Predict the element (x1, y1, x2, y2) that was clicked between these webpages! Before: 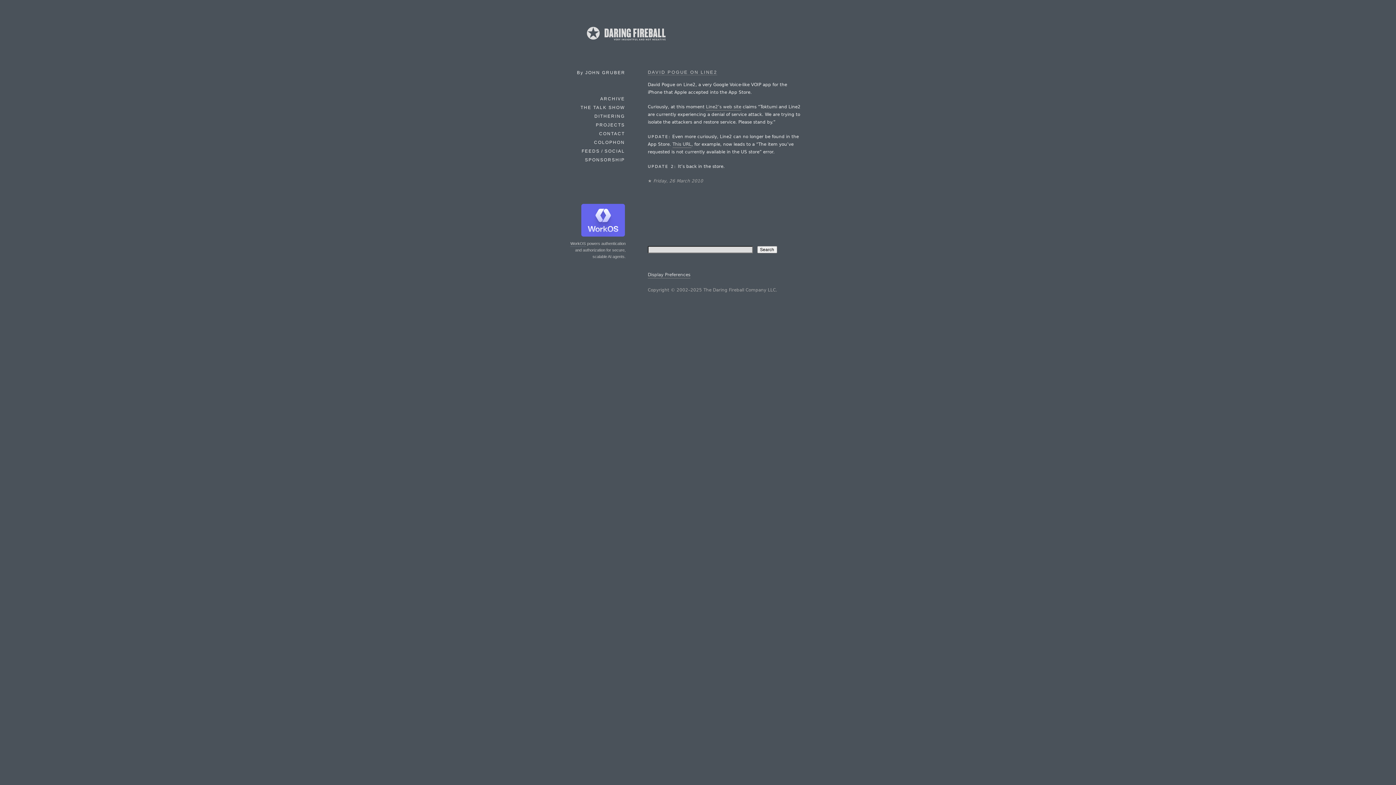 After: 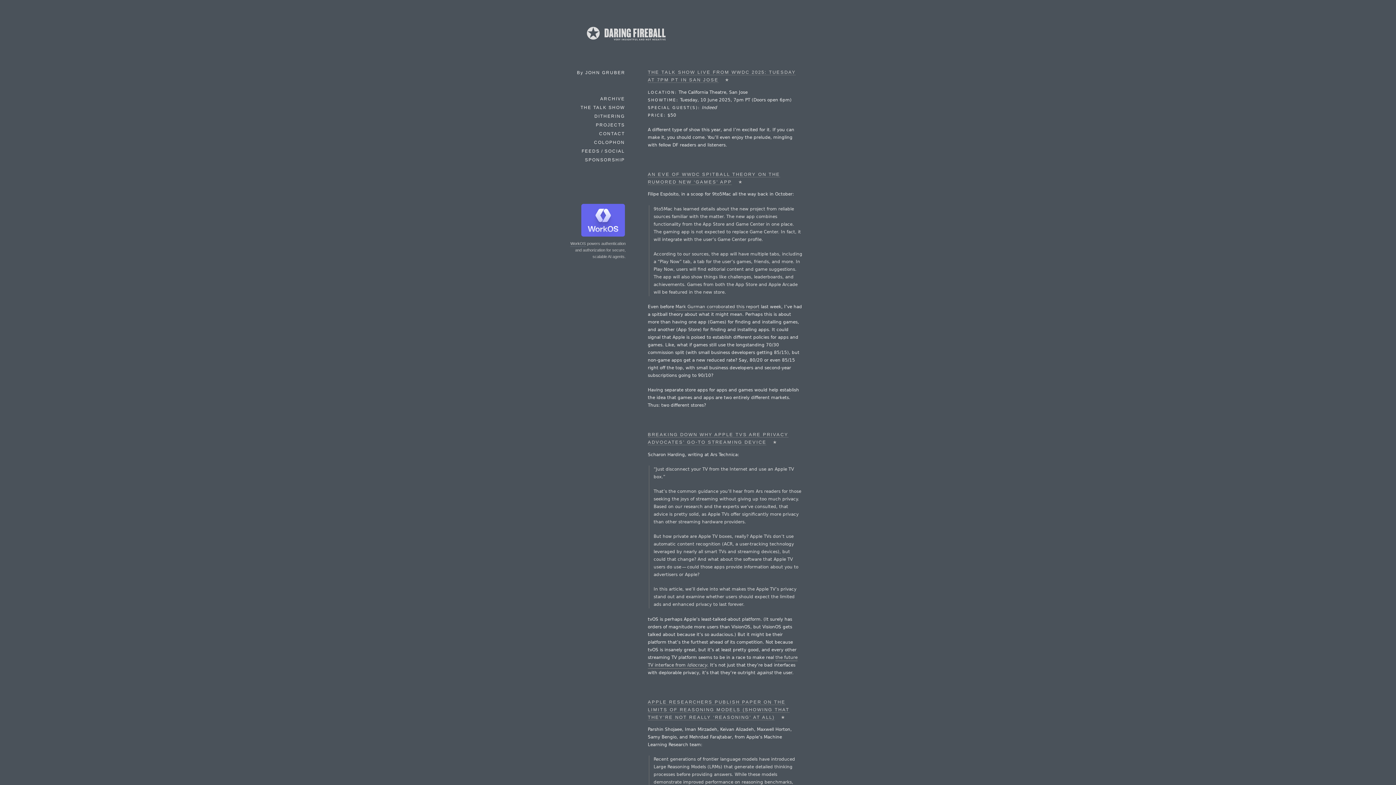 Action: bbox: (582, 38, 669, 45)